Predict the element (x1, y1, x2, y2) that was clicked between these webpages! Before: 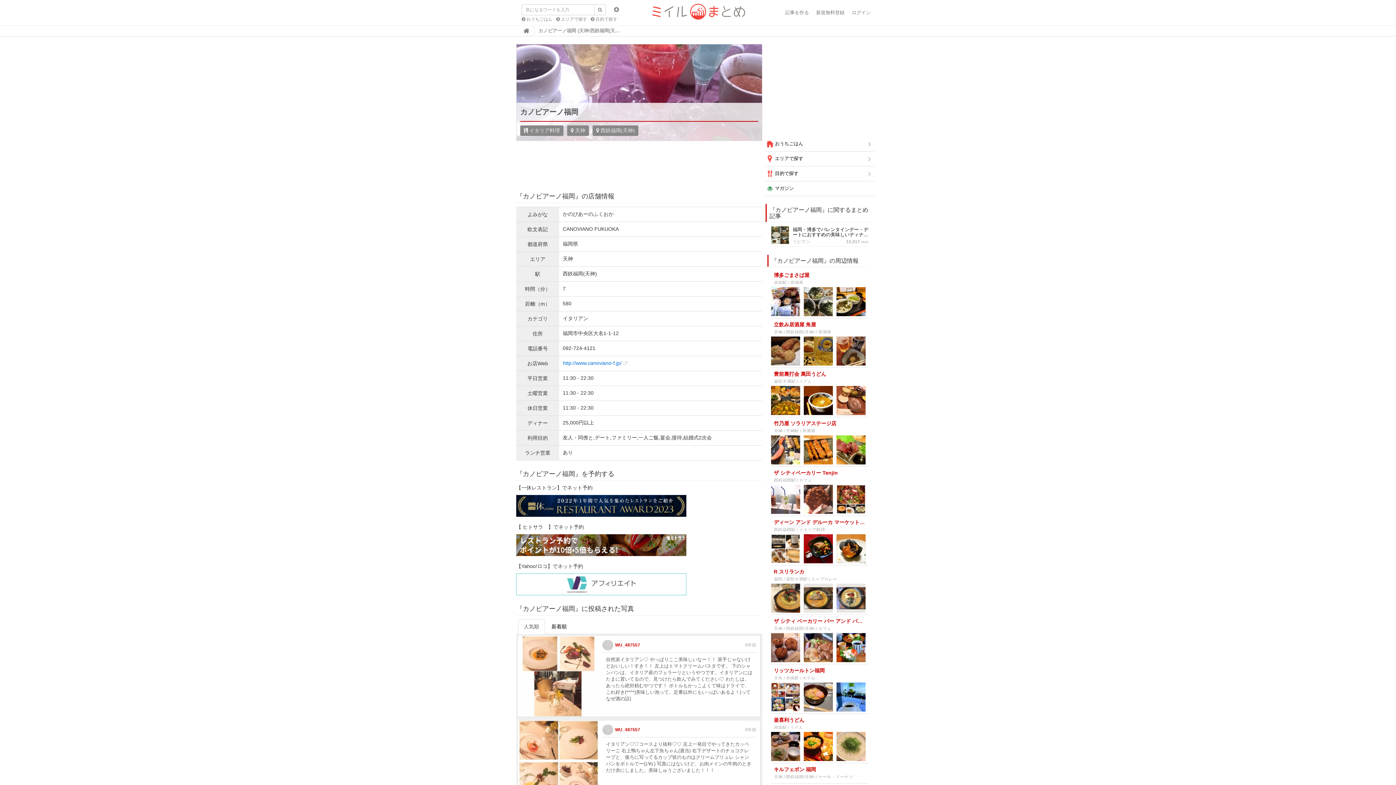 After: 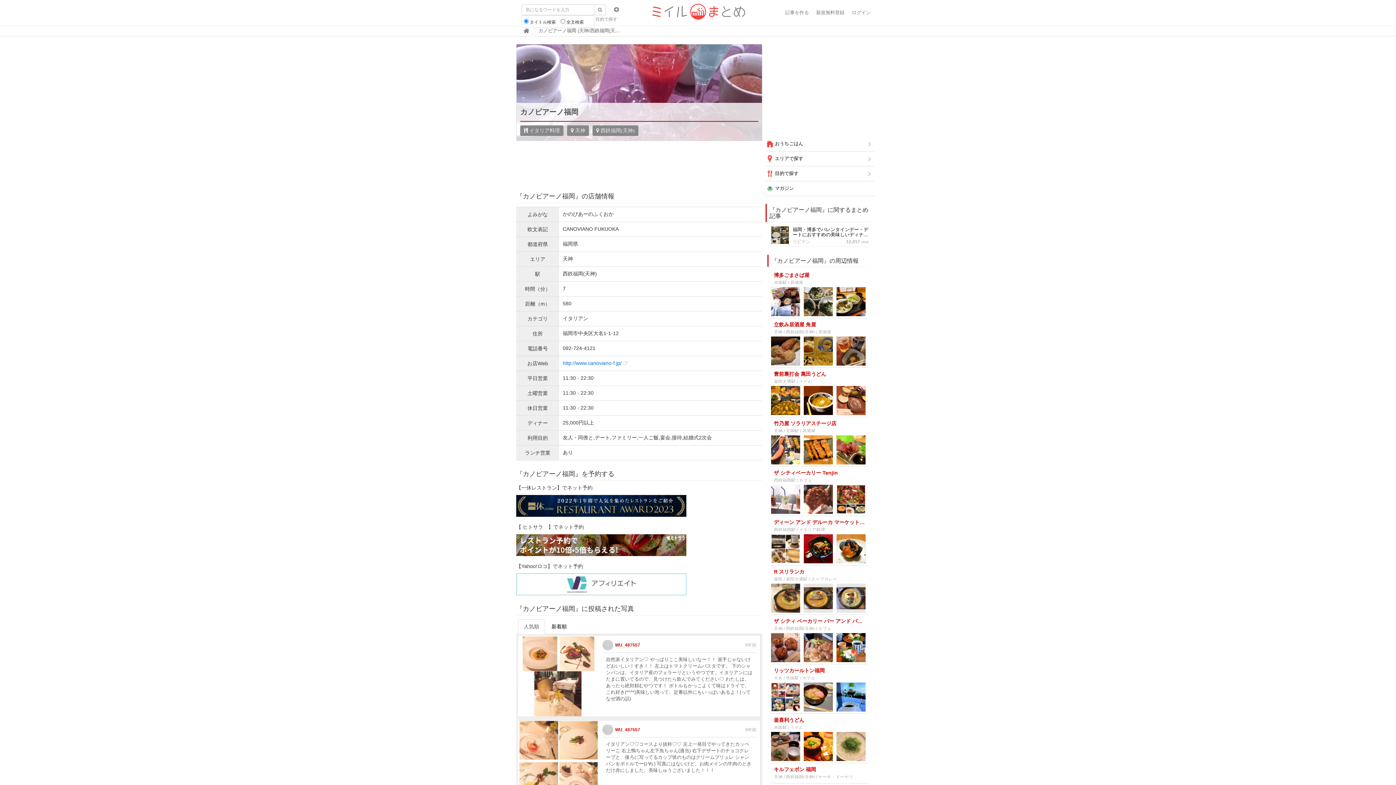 Action: bbox: (614, 6, 619, 12)